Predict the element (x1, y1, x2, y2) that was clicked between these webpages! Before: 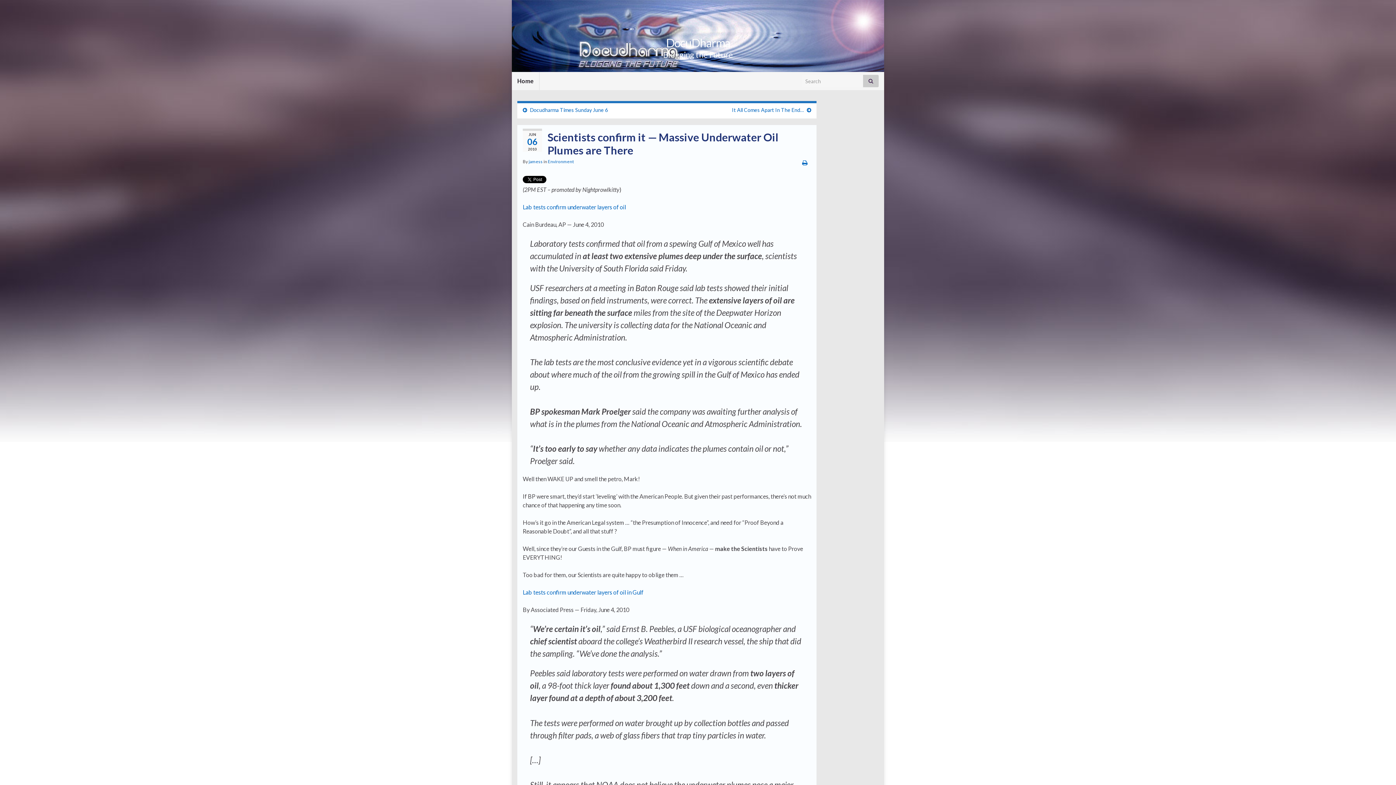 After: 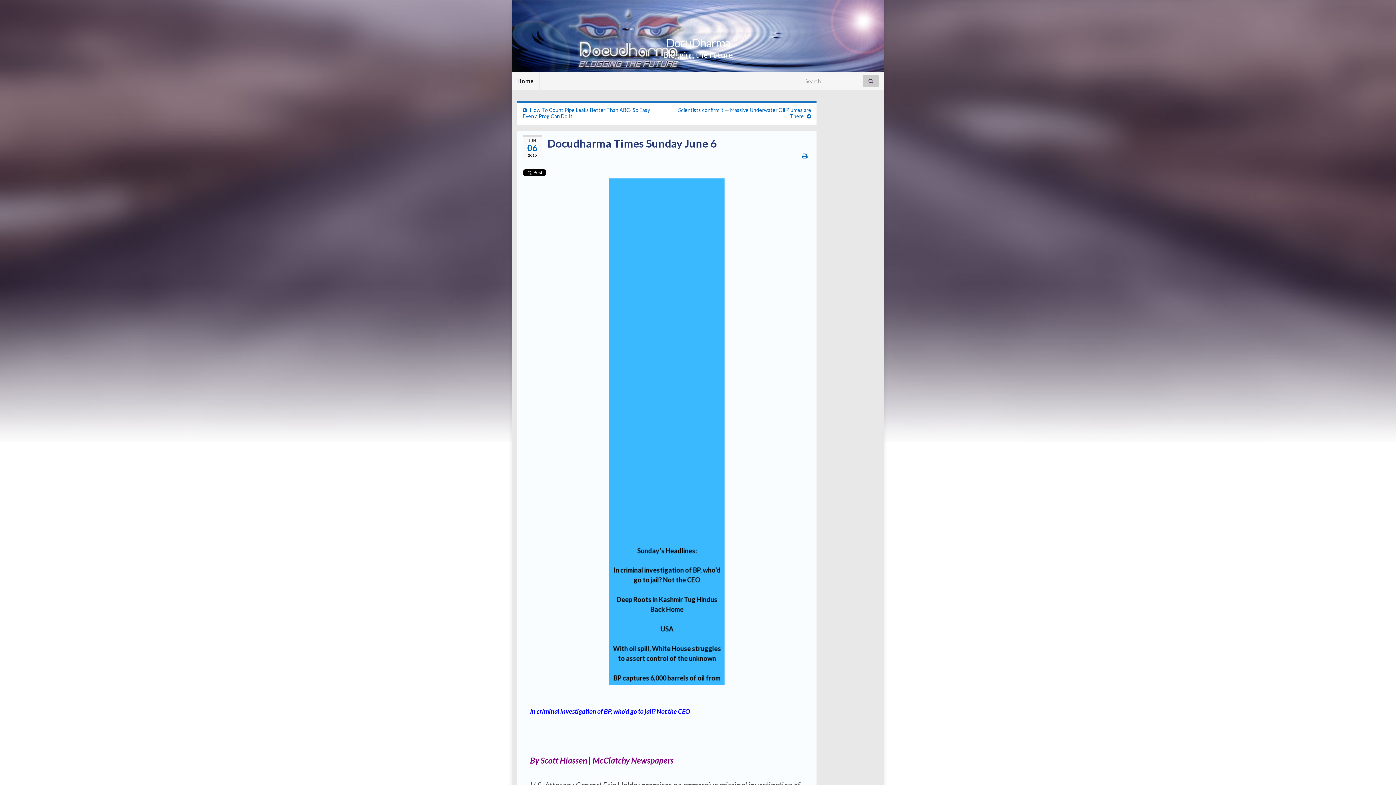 Action: bbox: (530, 106, 608, 113) label: Docudharma Times Sunday June 6